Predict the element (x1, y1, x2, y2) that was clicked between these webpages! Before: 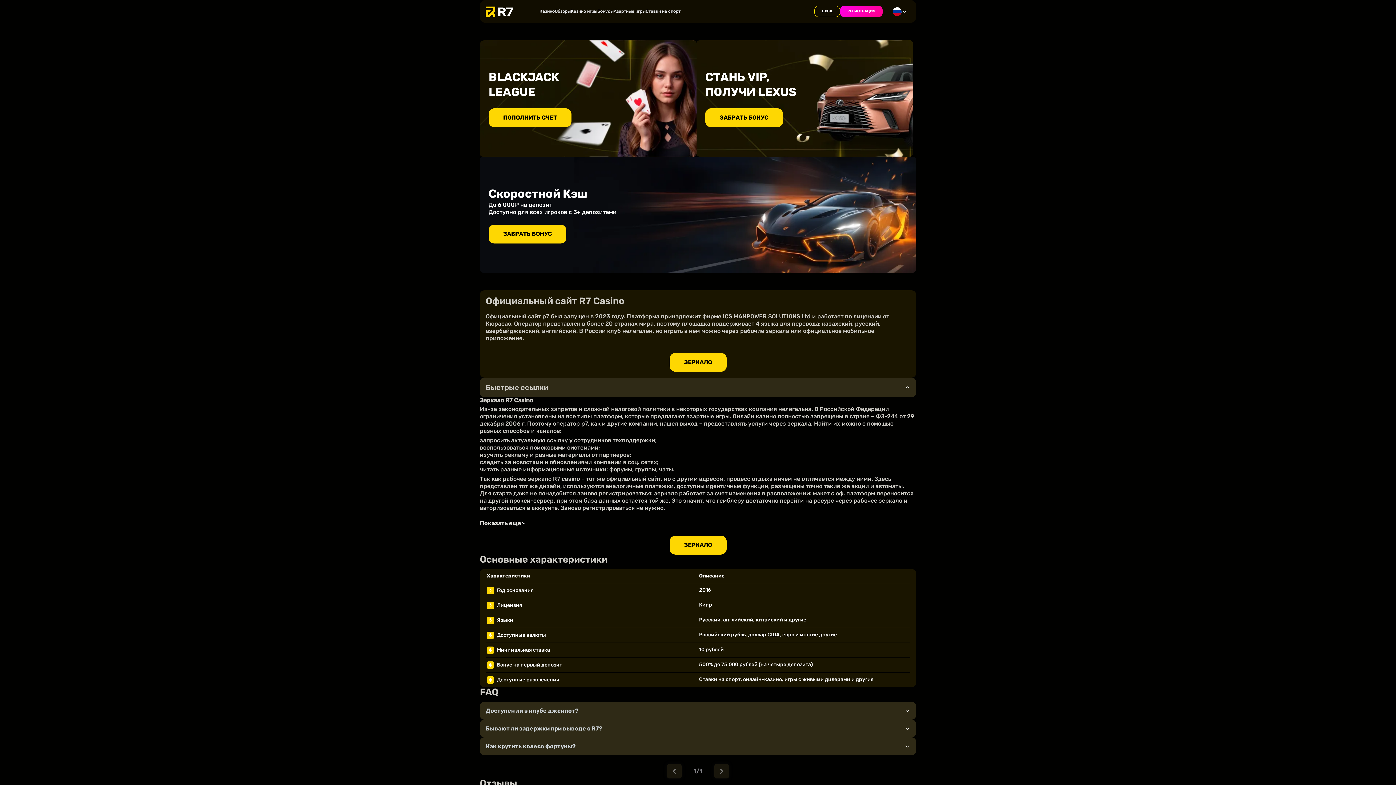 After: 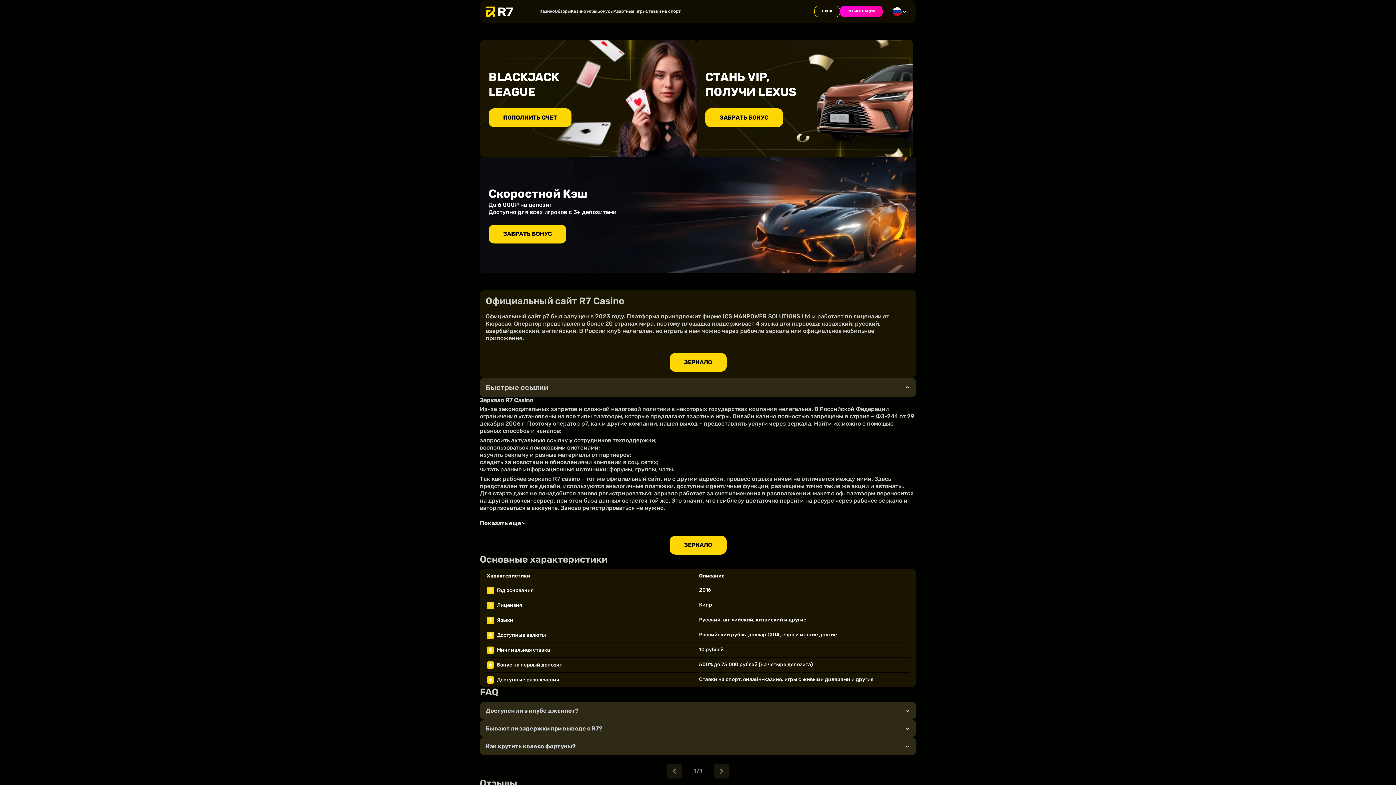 Action: label: ЗЕРКАЛО bbox: (669, 536, 726, 554)